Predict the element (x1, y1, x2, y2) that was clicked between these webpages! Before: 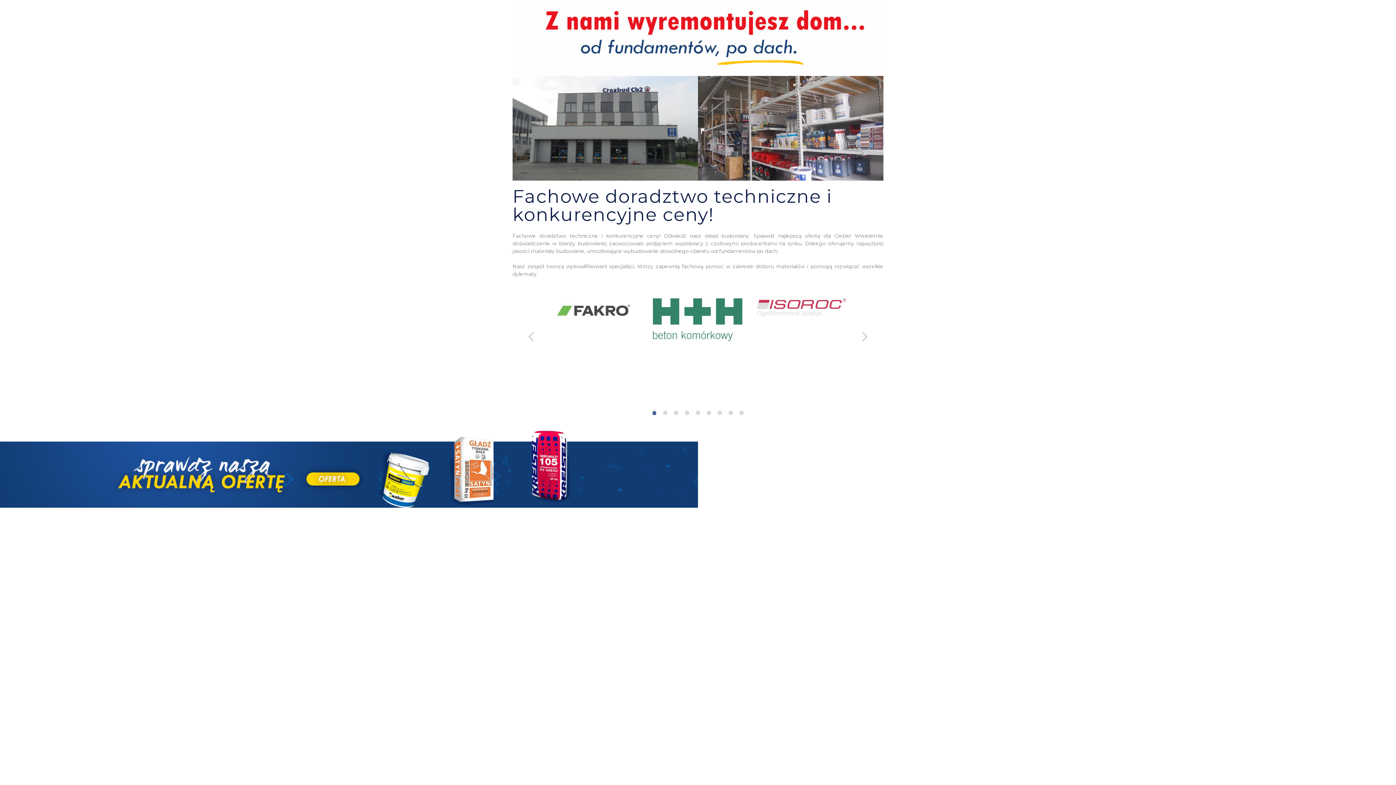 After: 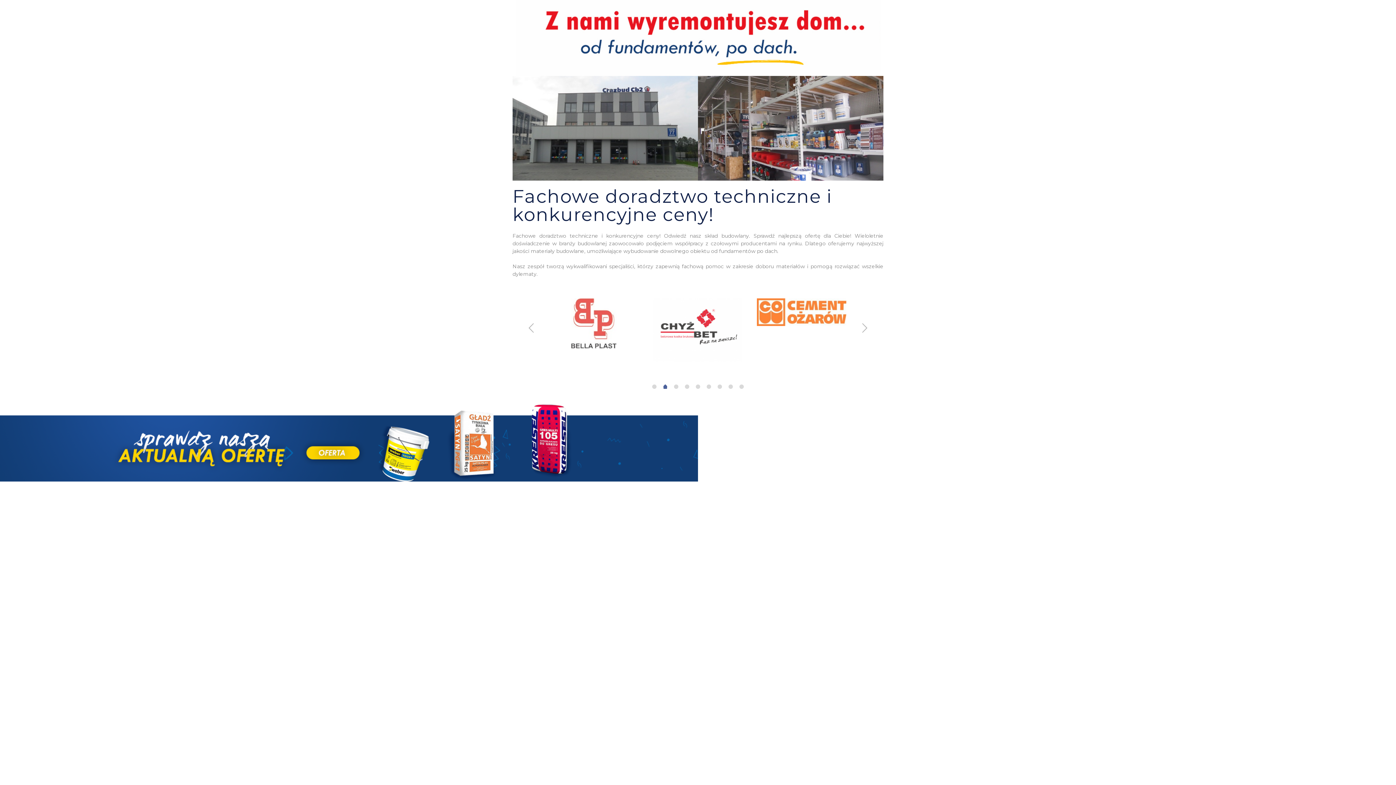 Action: bbox: (663, 410, 667, 415) label: 2